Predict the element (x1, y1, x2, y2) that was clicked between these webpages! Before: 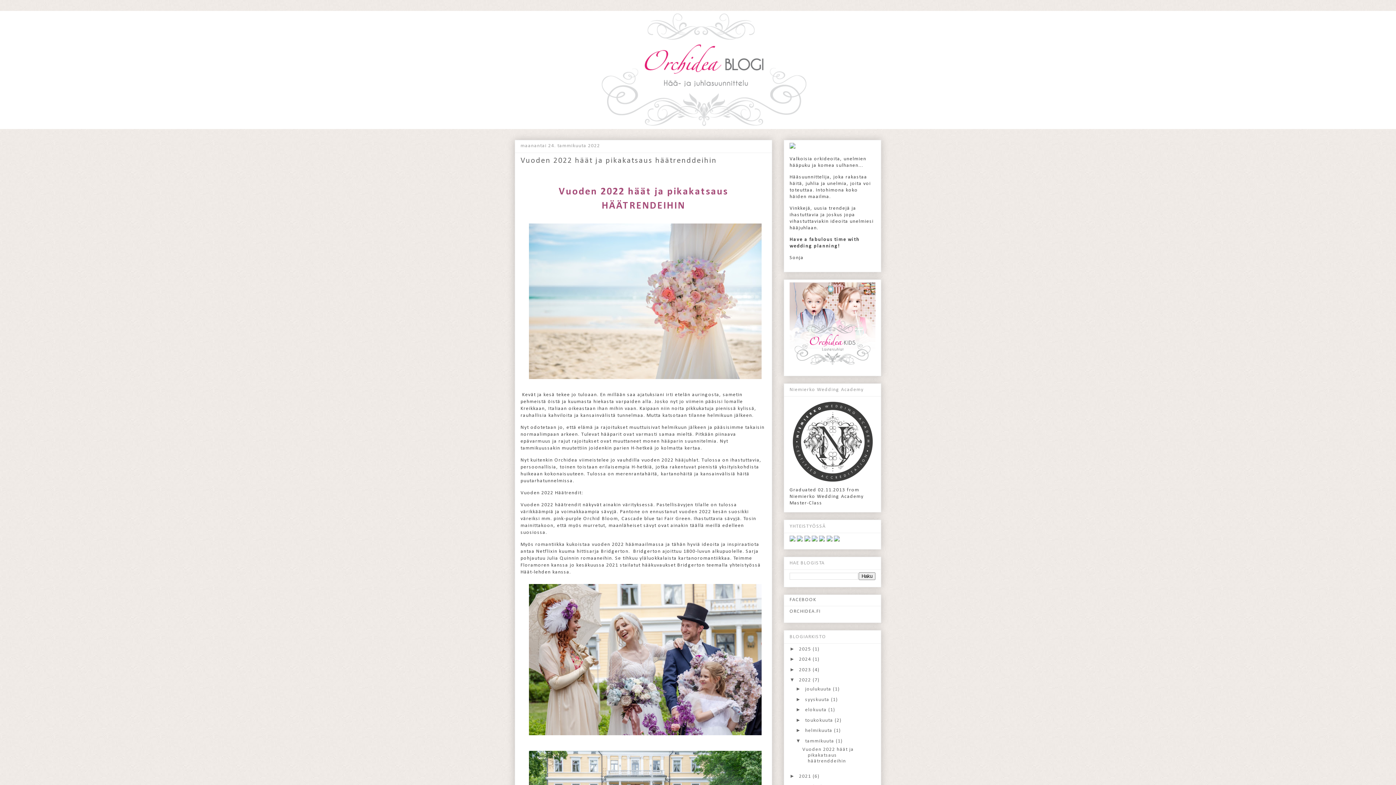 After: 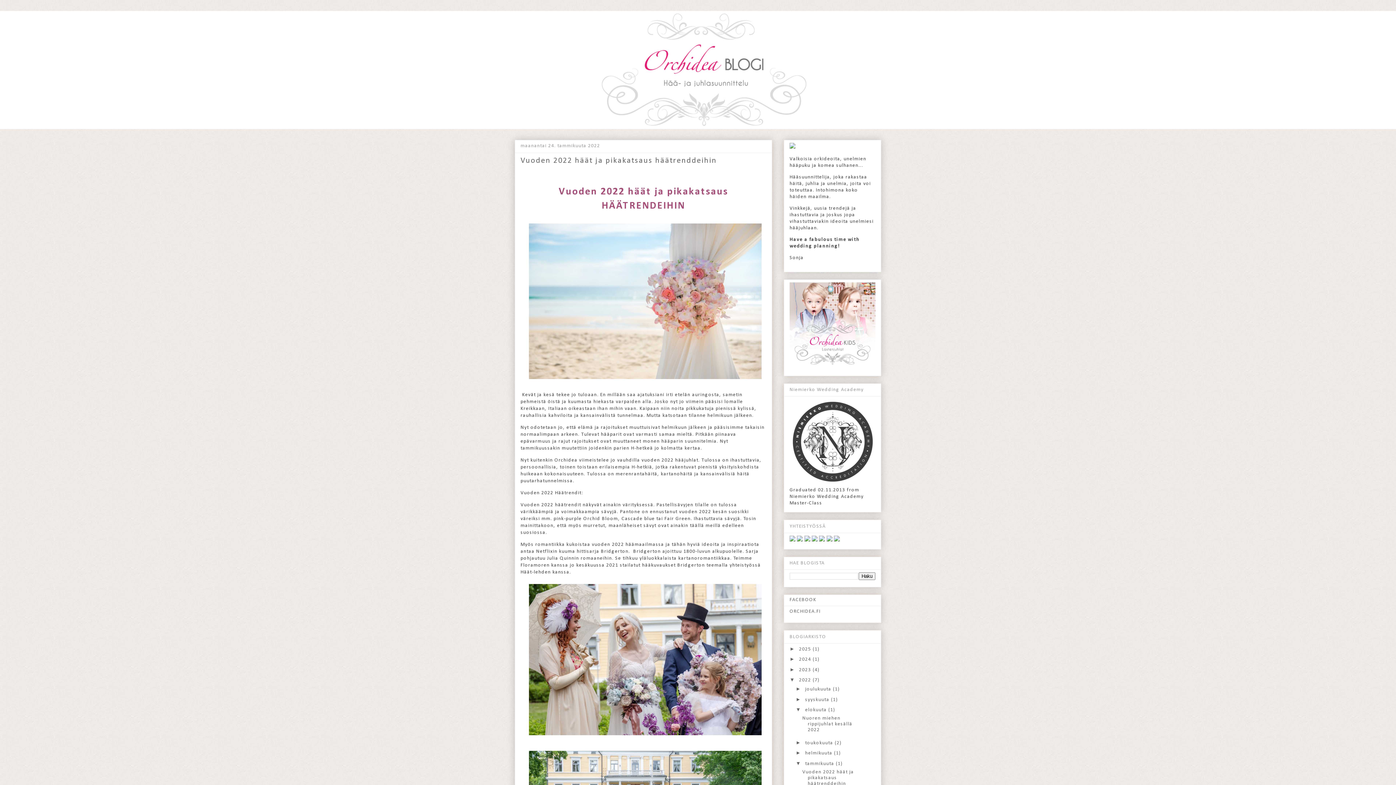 Action: label: ►   bbox: (795, 706, 805, 712)